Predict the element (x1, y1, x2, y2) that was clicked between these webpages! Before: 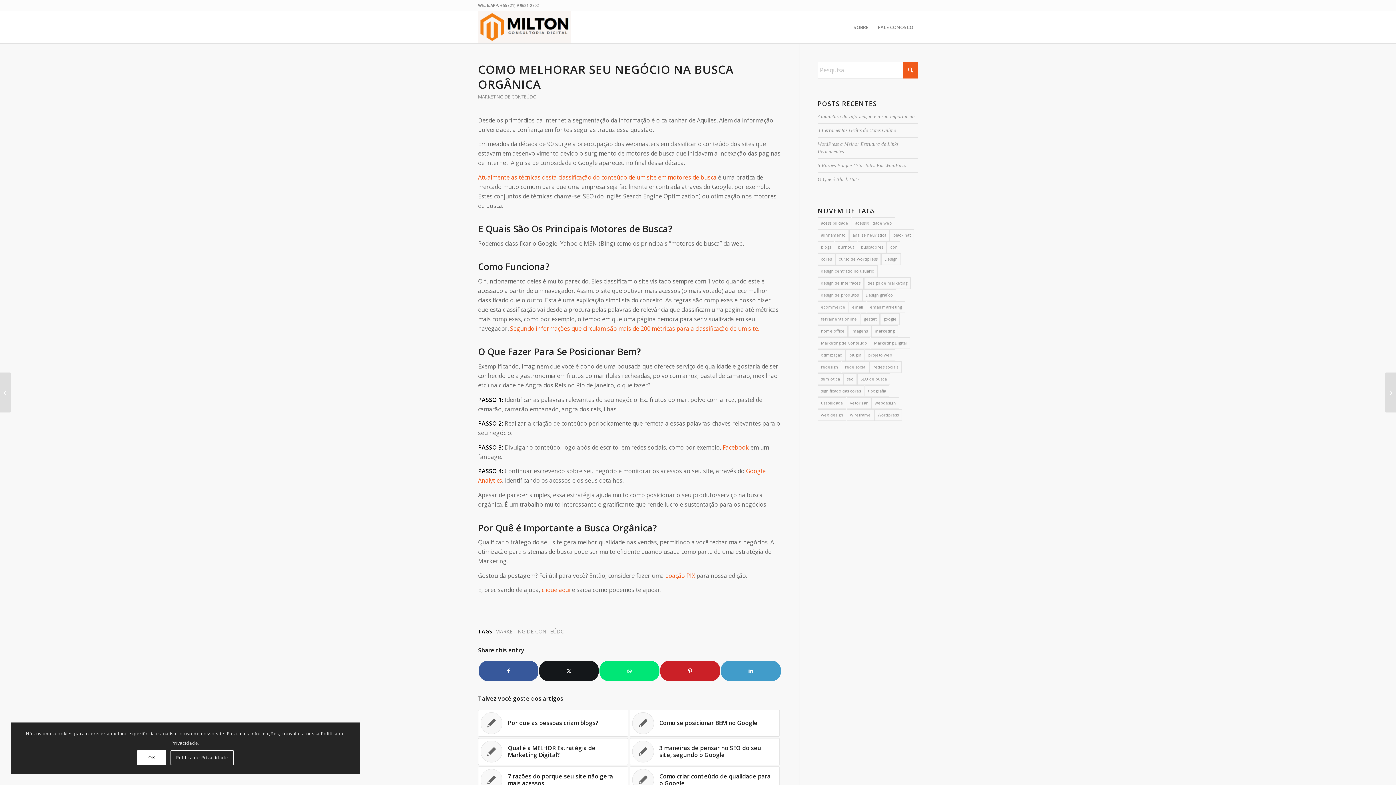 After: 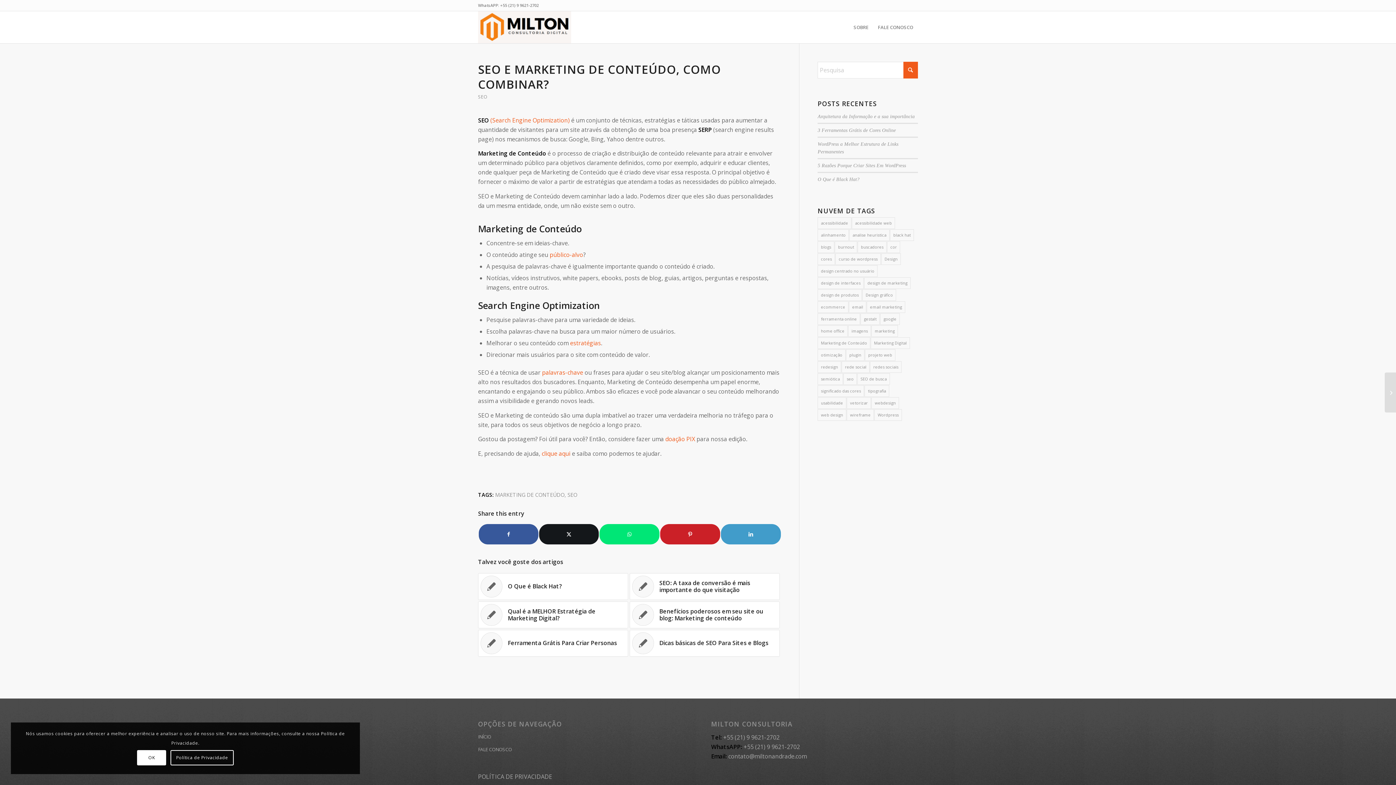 Action: label: Atualmente as técnicas desta classificação do conteúdo de um site em motores de busca bbox: (478, 173, 716, 181)